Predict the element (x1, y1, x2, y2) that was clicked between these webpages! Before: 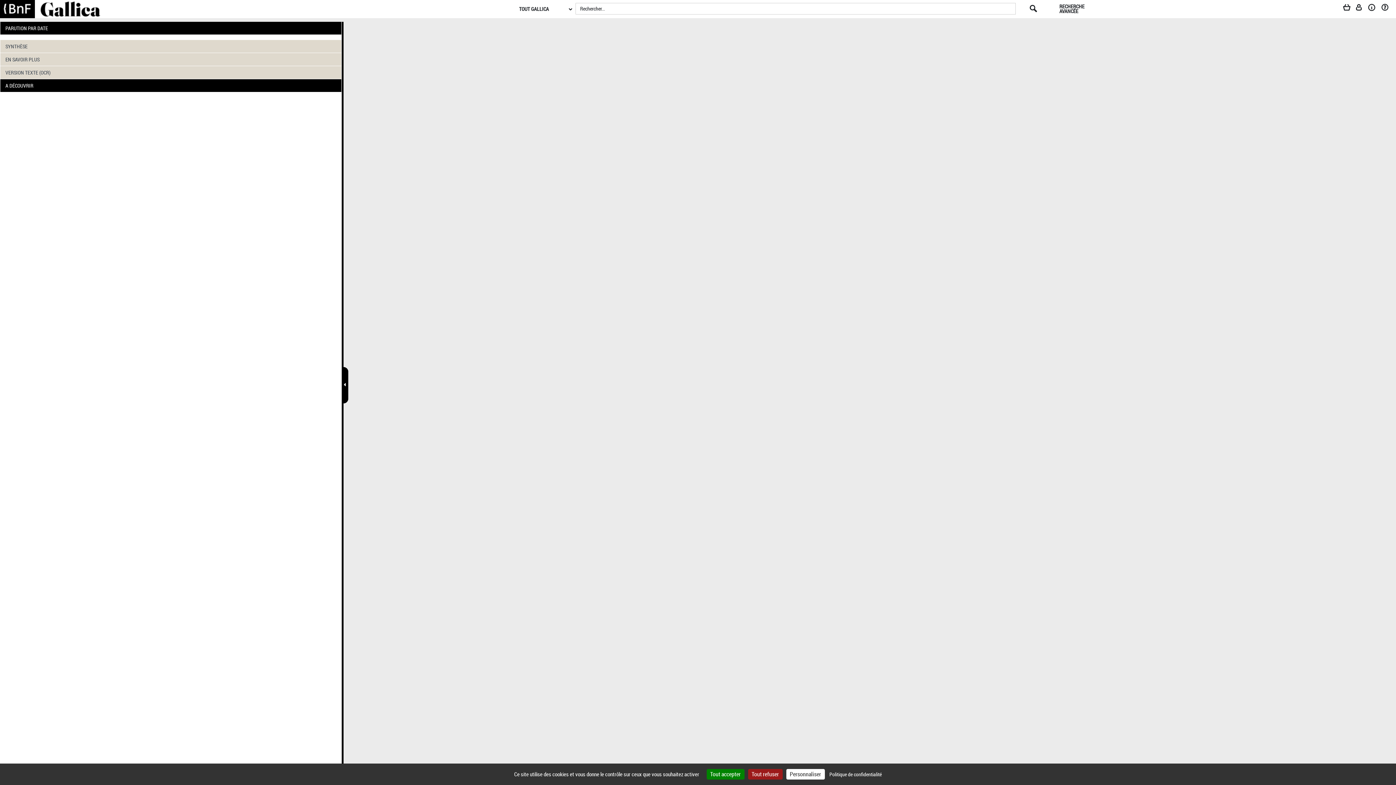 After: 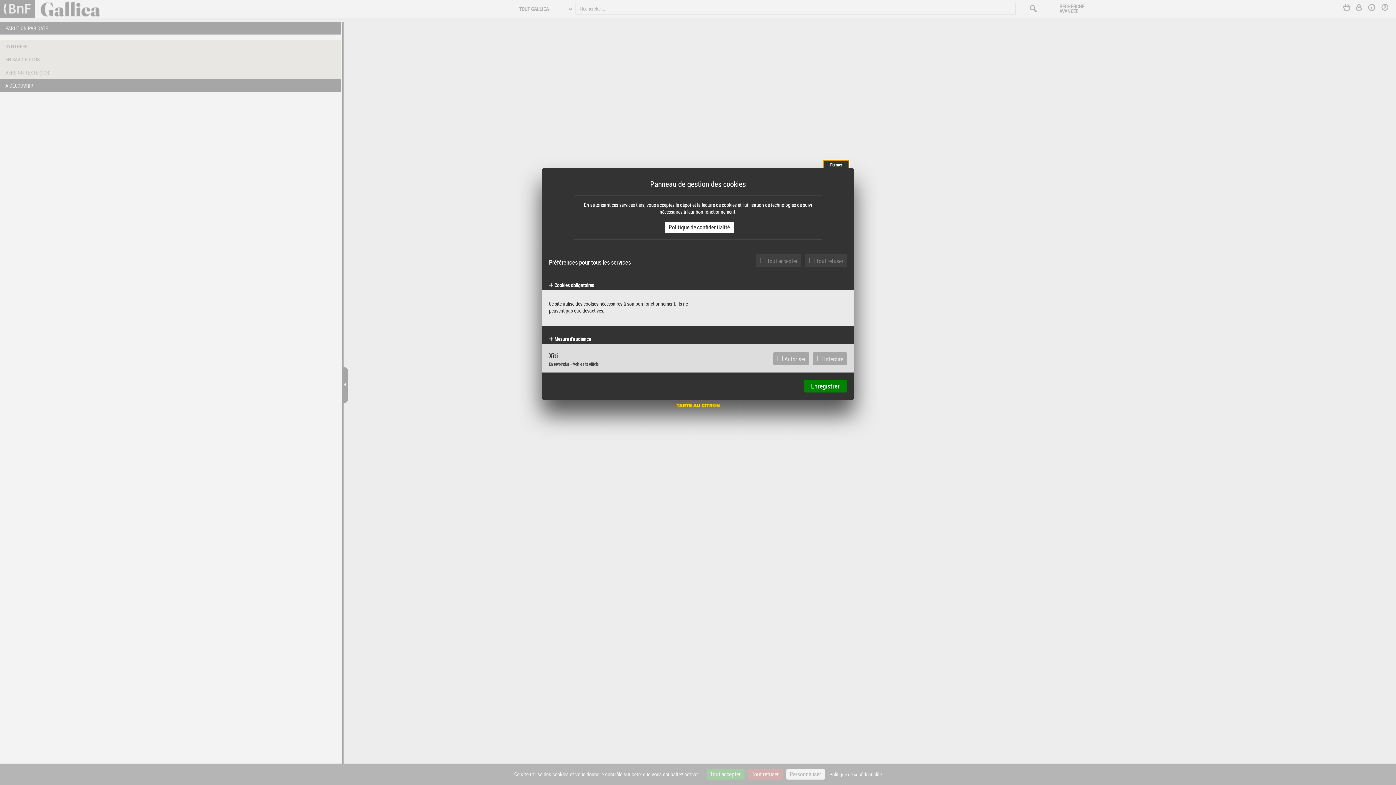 Action: bbox: (786, 769, 824, 780) label: Personnaliser (fenêtre modale)